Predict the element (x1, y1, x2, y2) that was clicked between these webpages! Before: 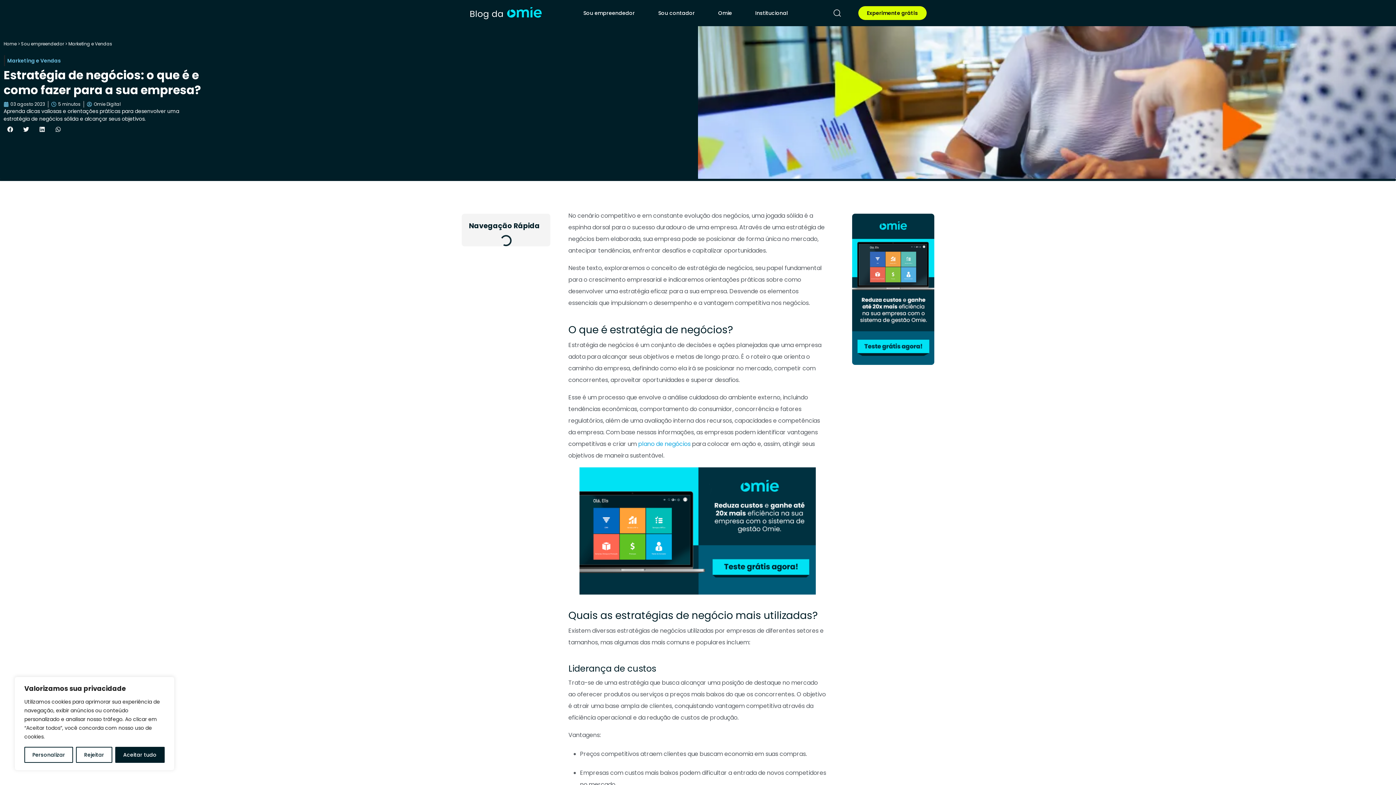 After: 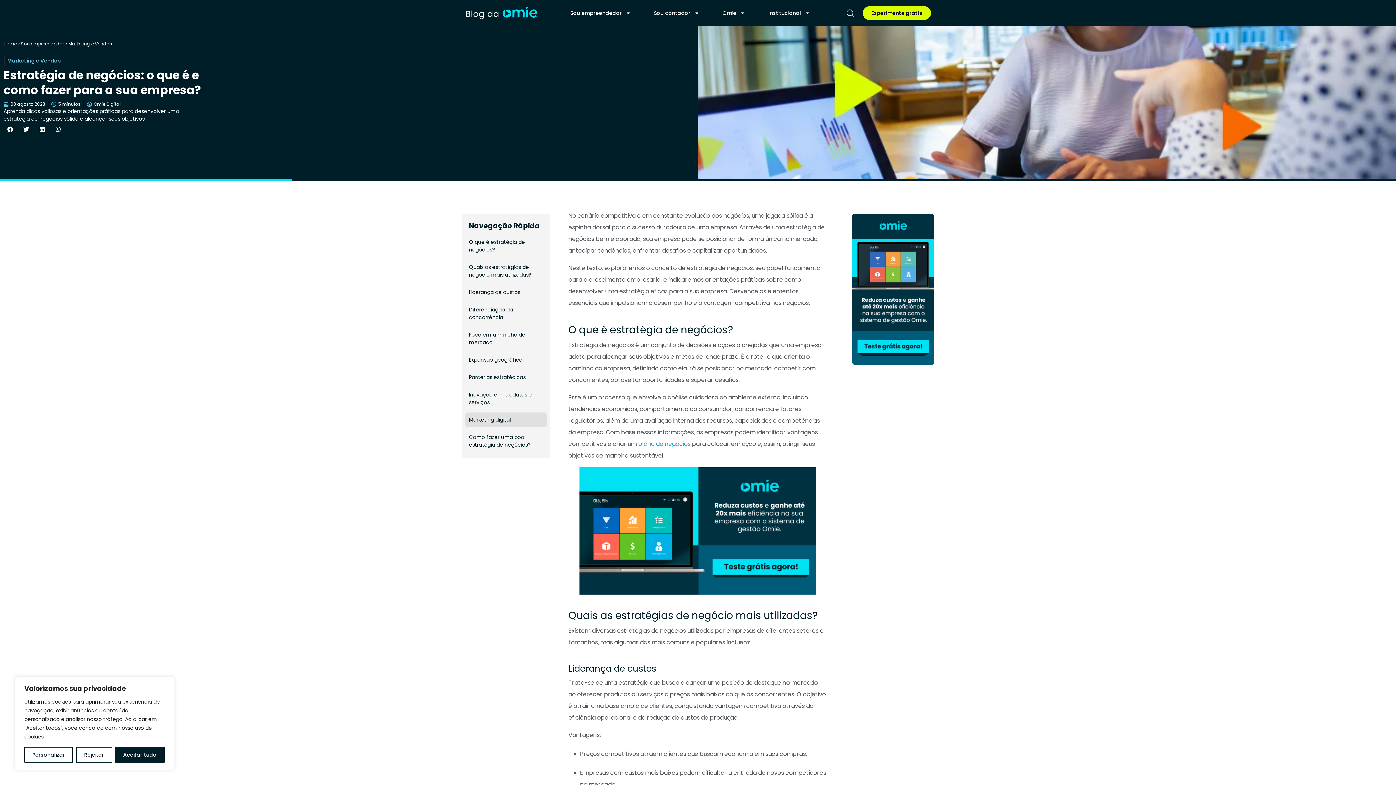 Action: bbox: (852, 213, 934, 365)